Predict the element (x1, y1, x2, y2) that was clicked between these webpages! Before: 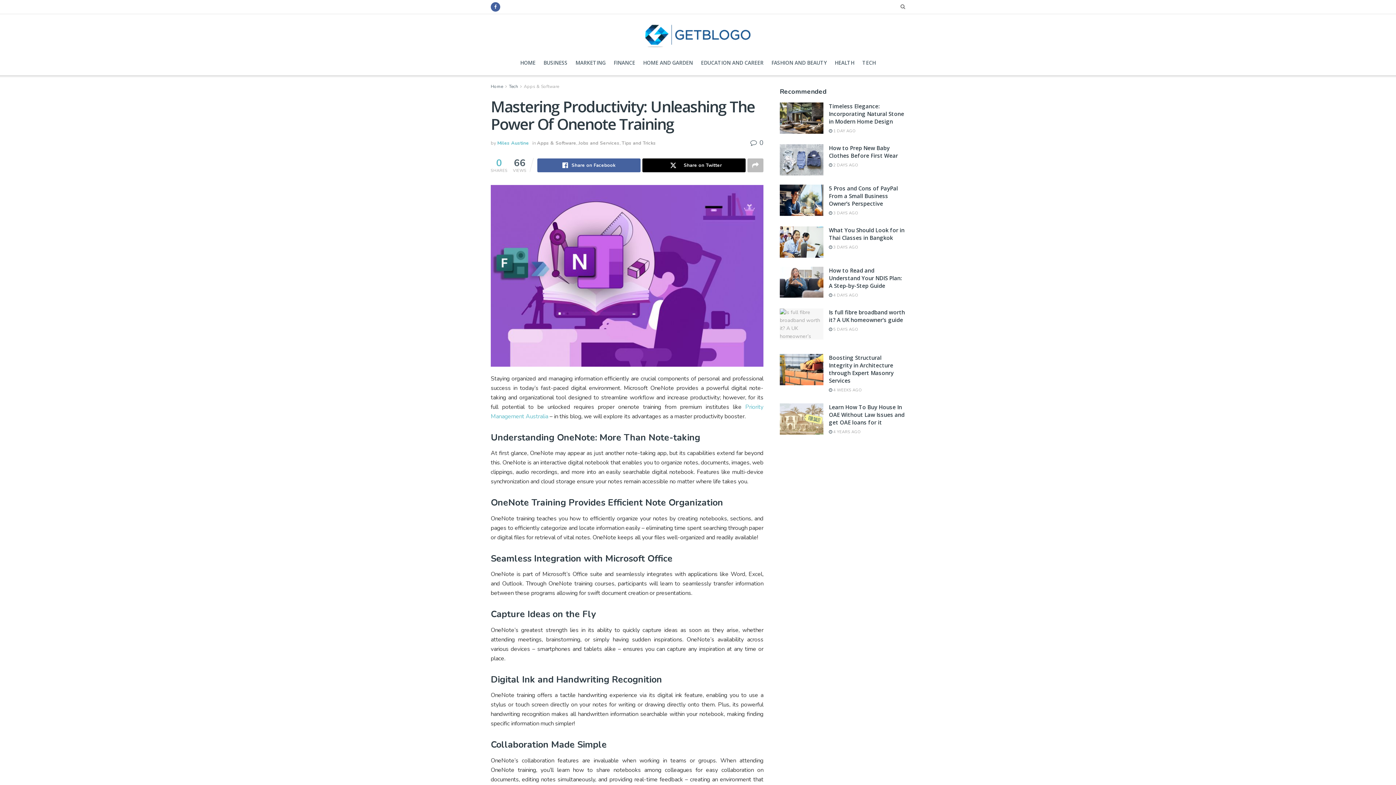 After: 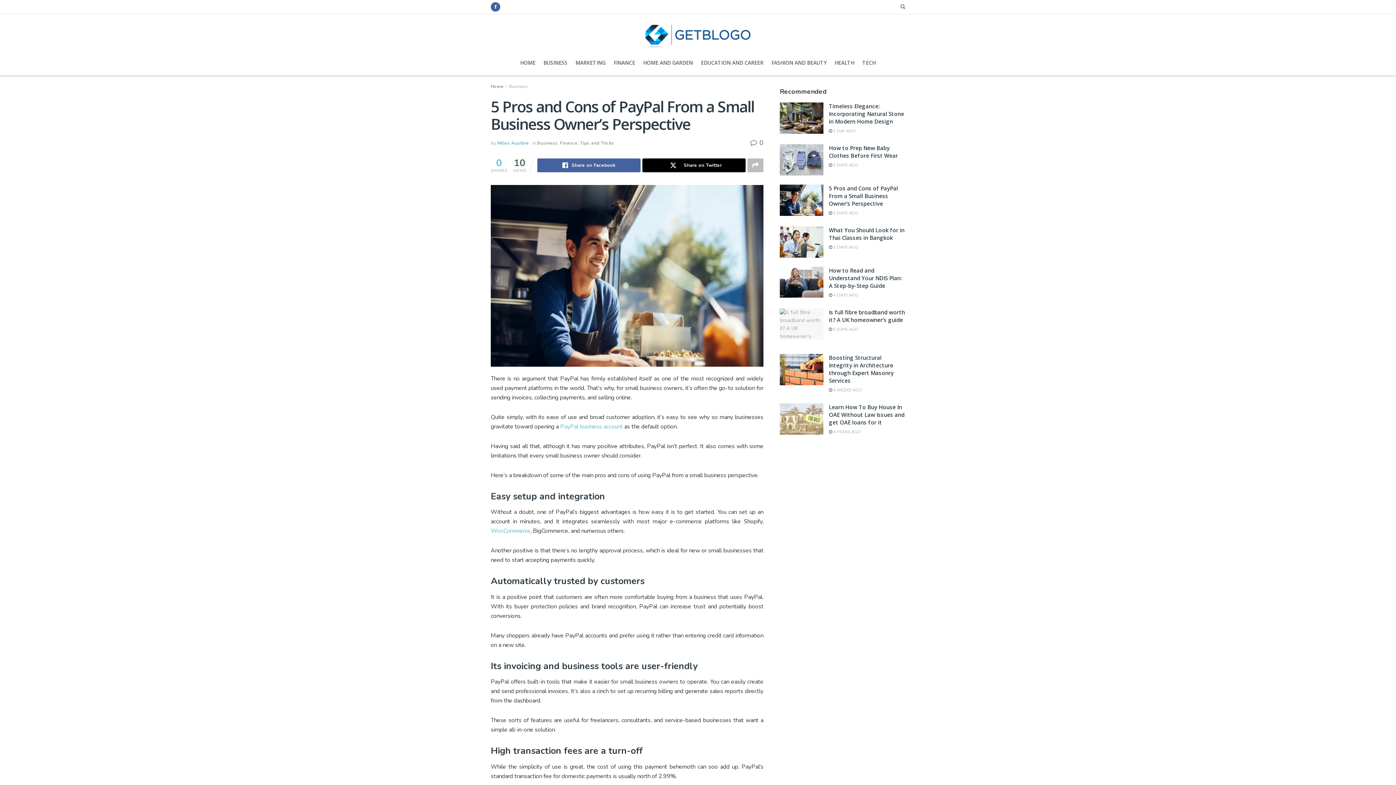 Action: bbox: (780, 184, 823, 215)